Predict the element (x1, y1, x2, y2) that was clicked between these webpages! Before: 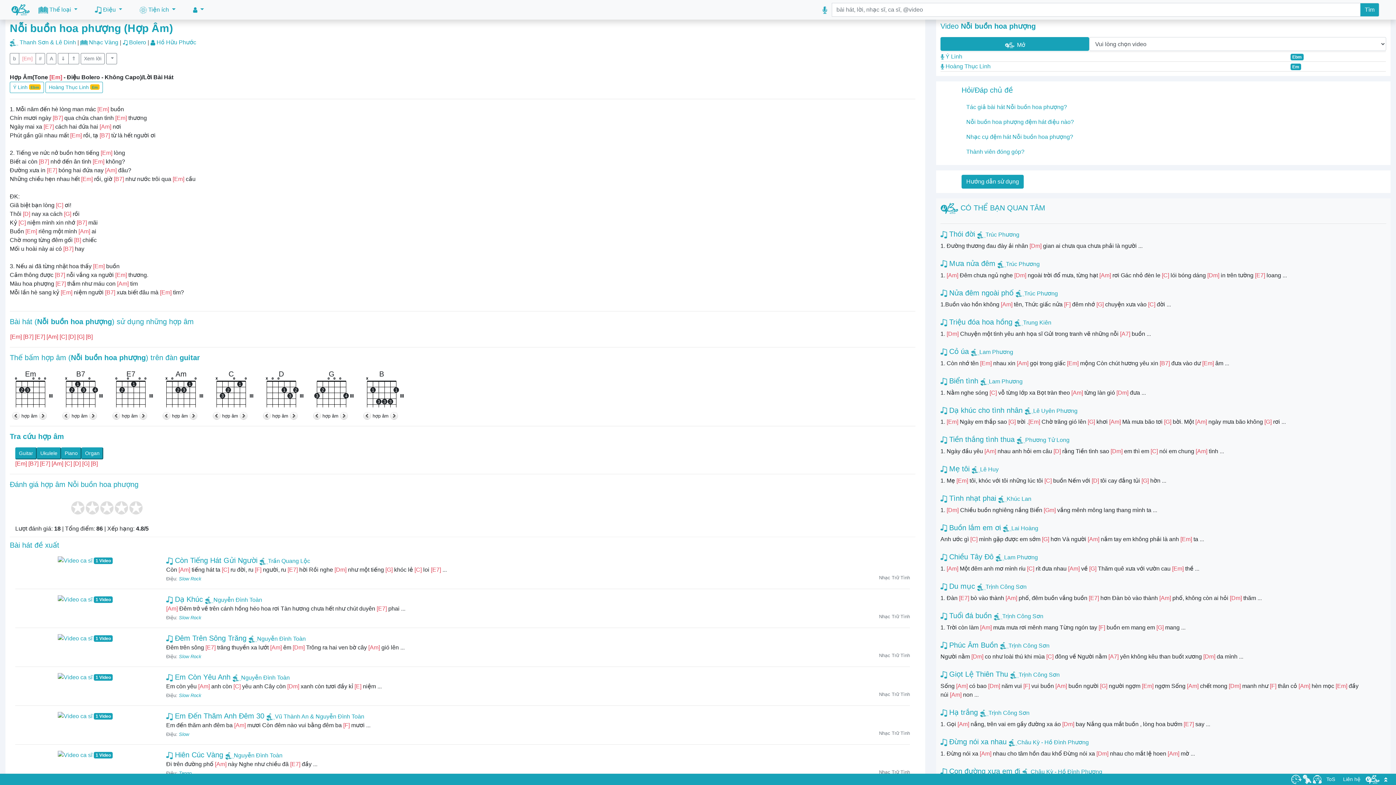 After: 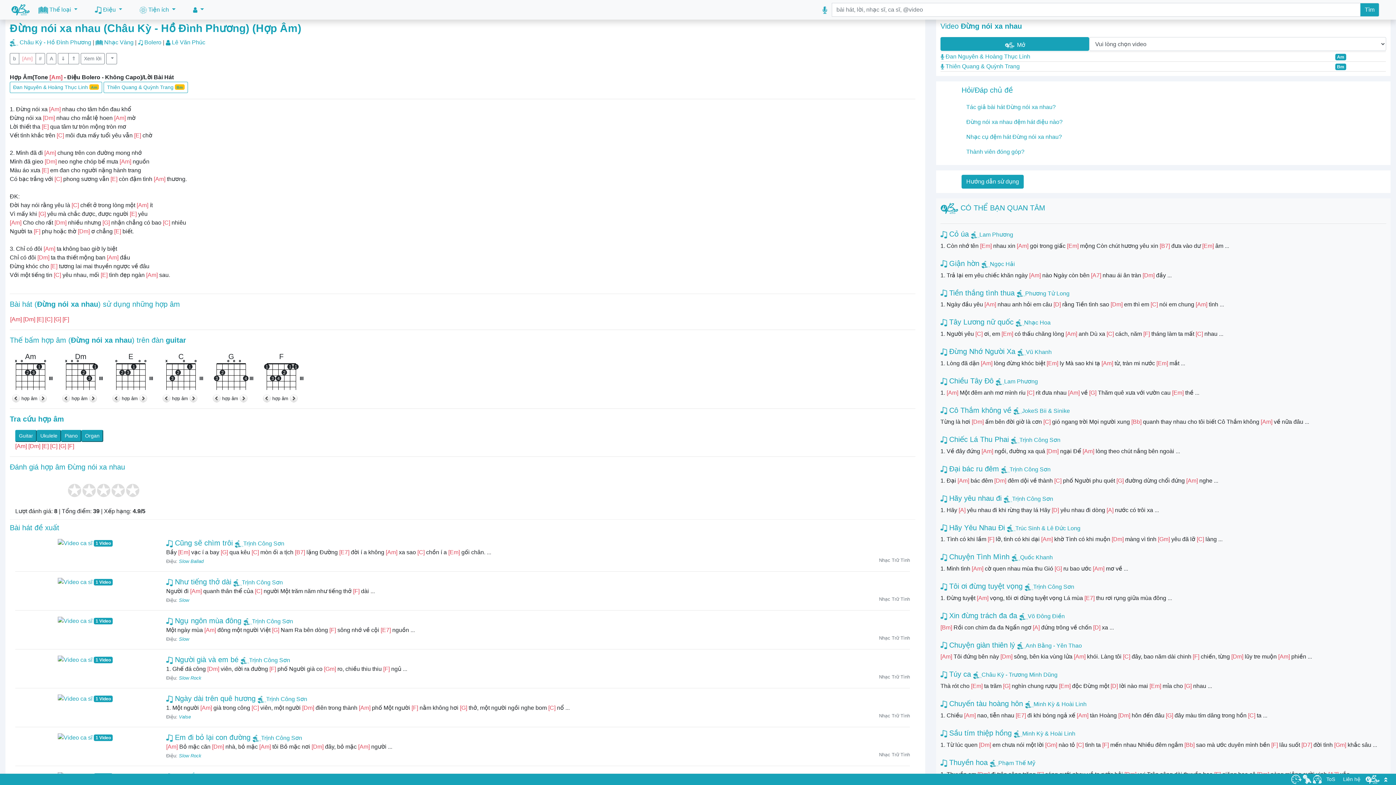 Action: label:  Đừng nói xa nhau bbox: (940, 738, 1006, 746)